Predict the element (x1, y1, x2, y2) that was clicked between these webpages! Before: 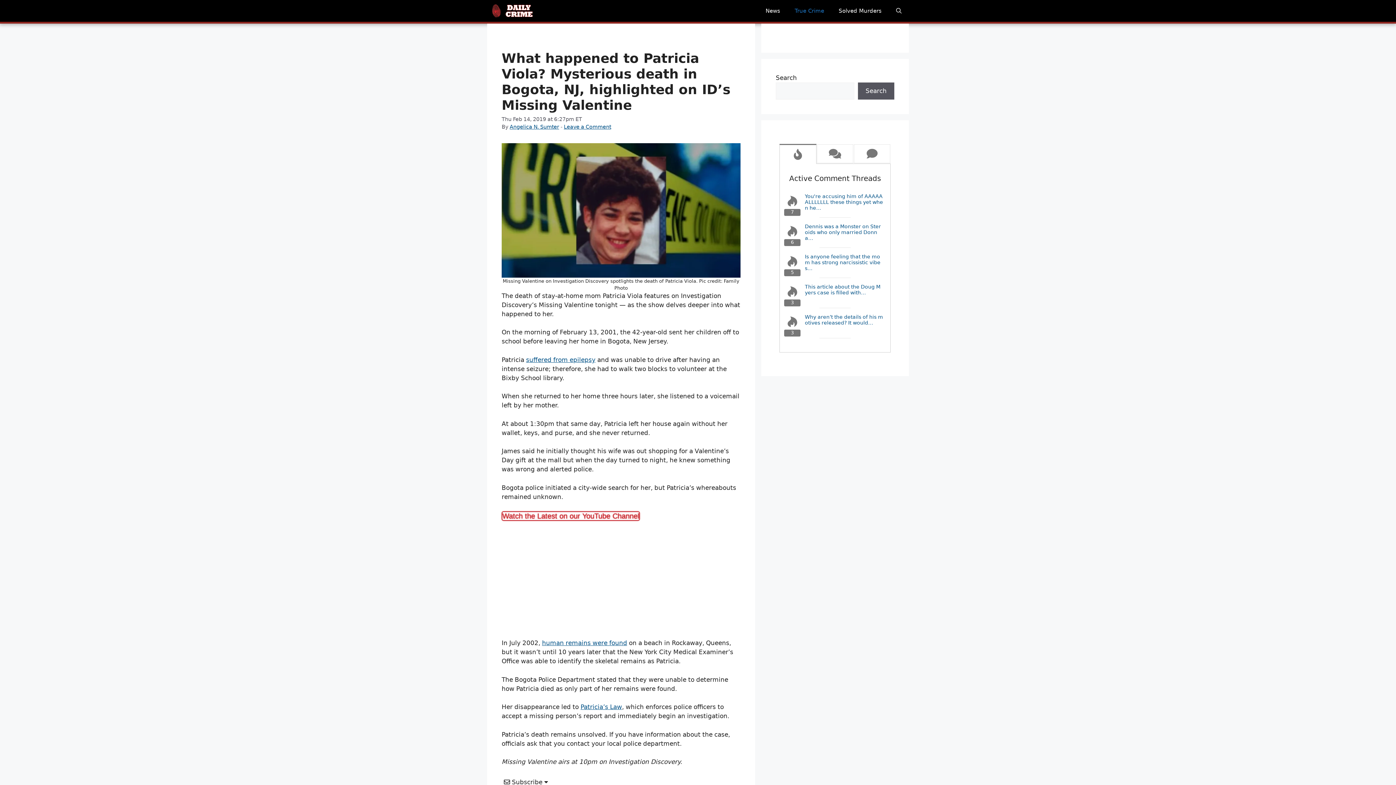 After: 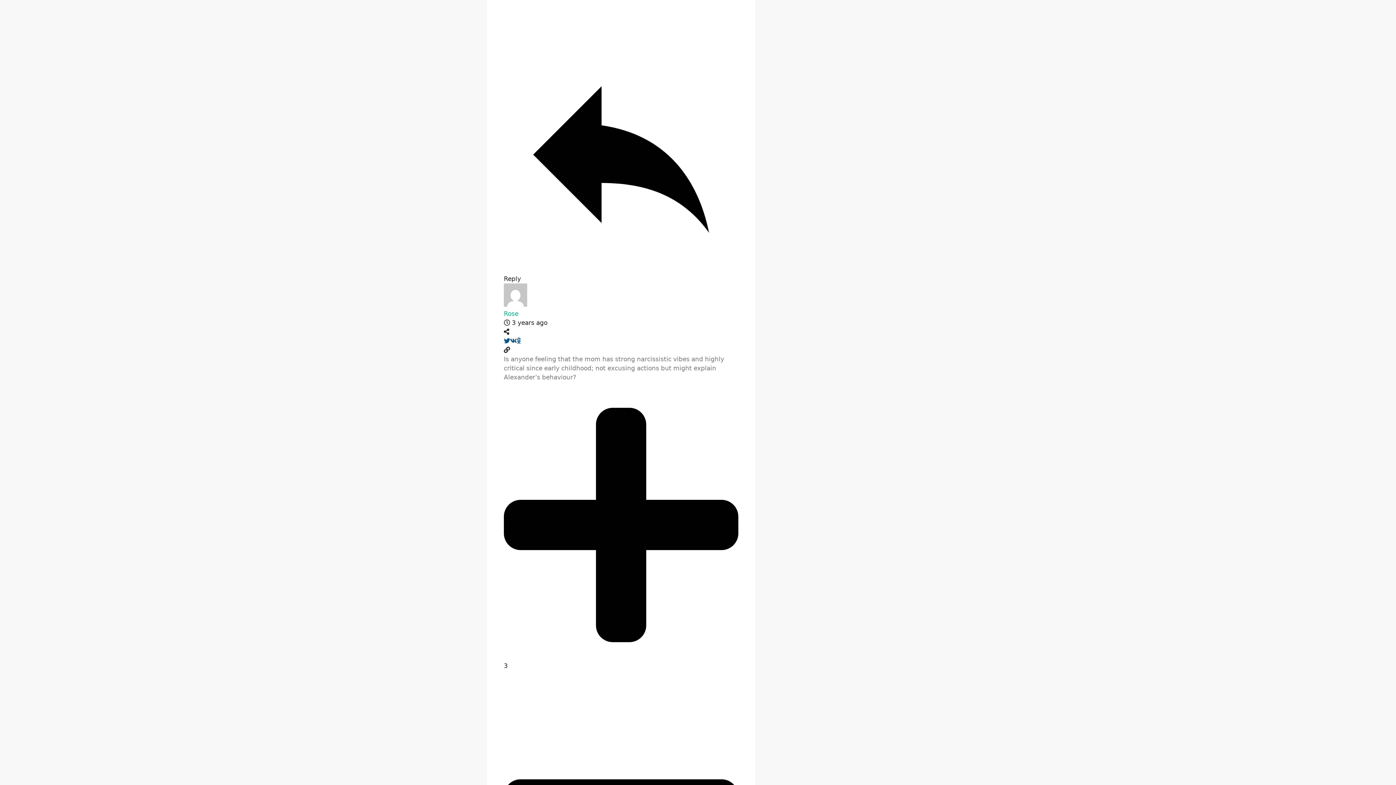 Action: bbox: (805, 253, 883, 271) label: Is anyone feeling that the mom has strong narcissistic vibes…